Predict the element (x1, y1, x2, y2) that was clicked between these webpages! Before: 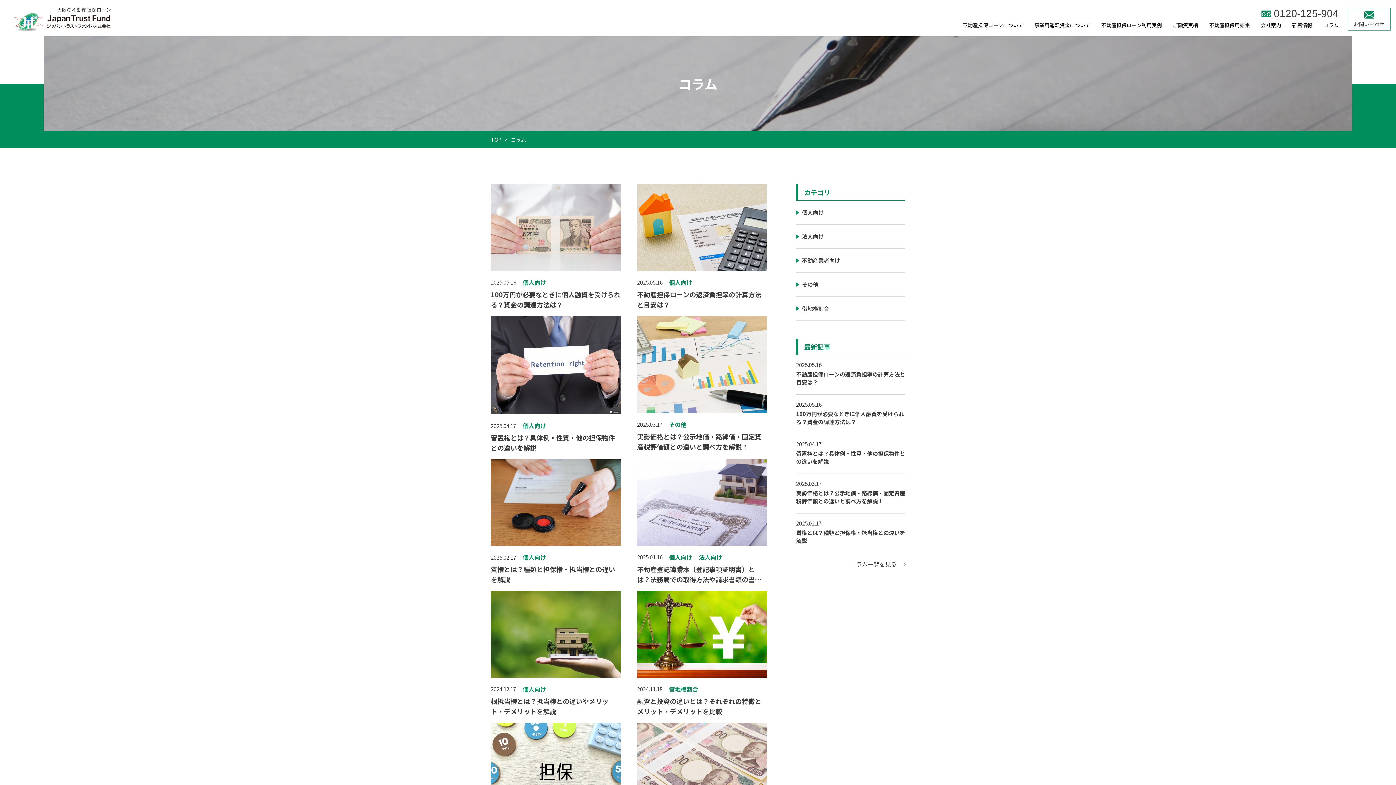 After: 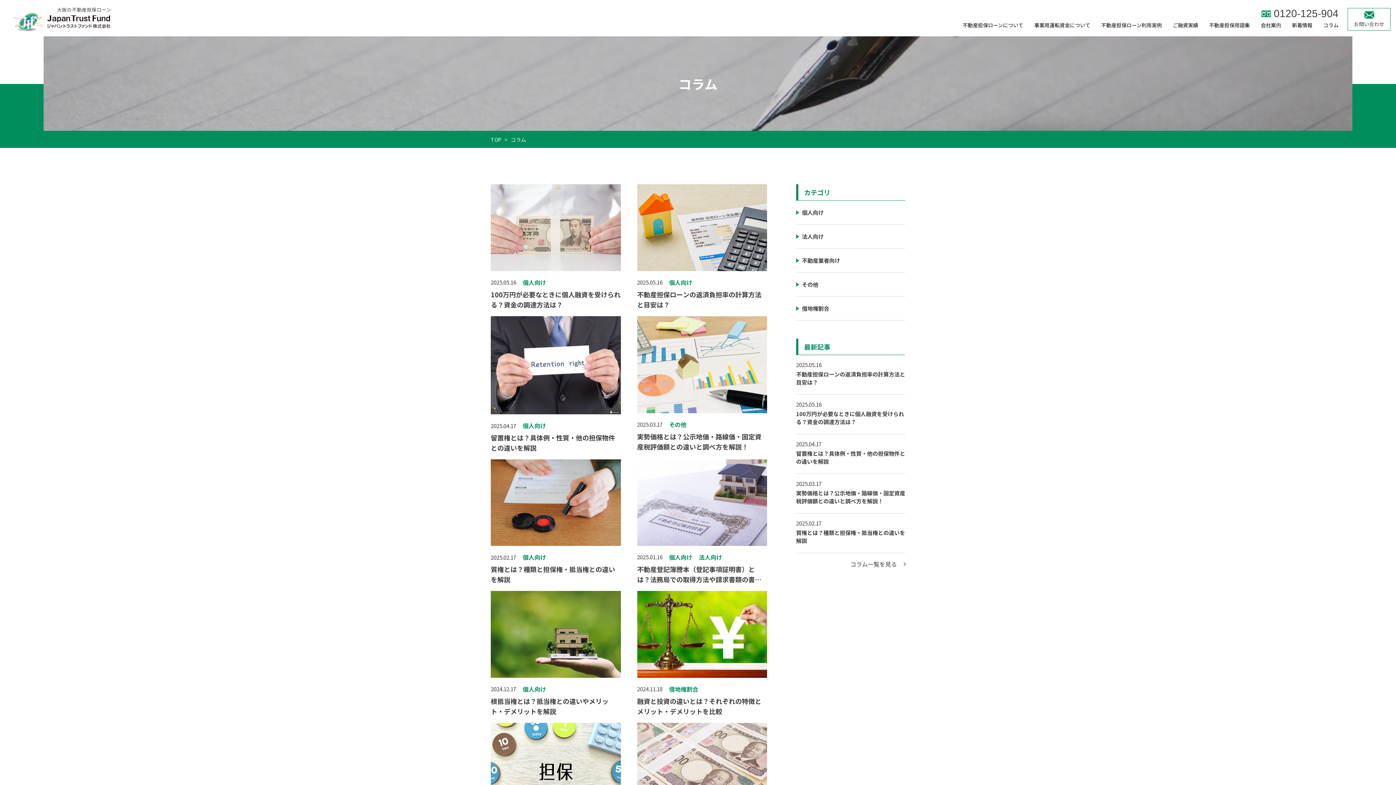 Action: label: コラム一覧を見る bbox: (796, 561, 905, 567)